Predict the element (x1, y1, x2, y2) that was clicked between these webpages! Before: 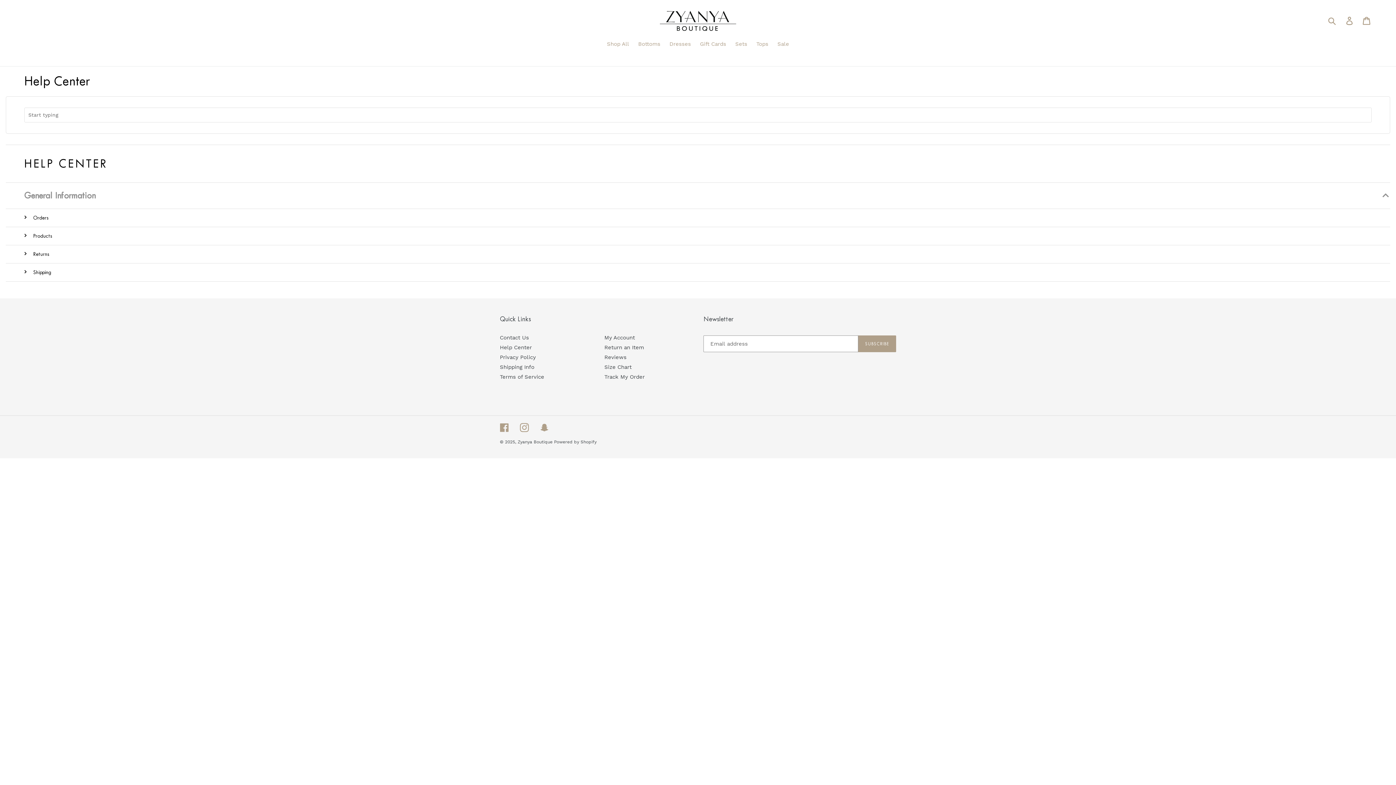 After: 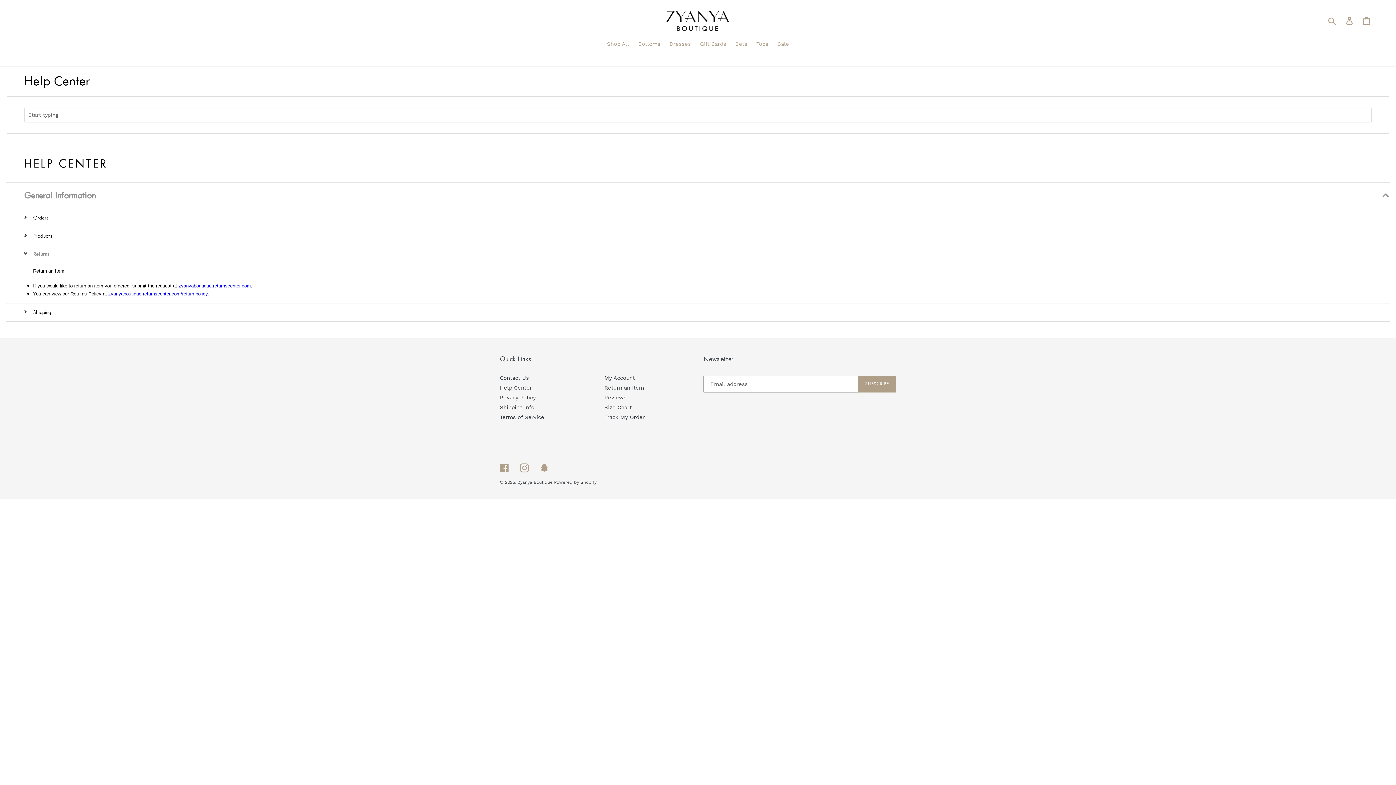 Action: label: Returns bbox: (24, 245, 1390, 263)